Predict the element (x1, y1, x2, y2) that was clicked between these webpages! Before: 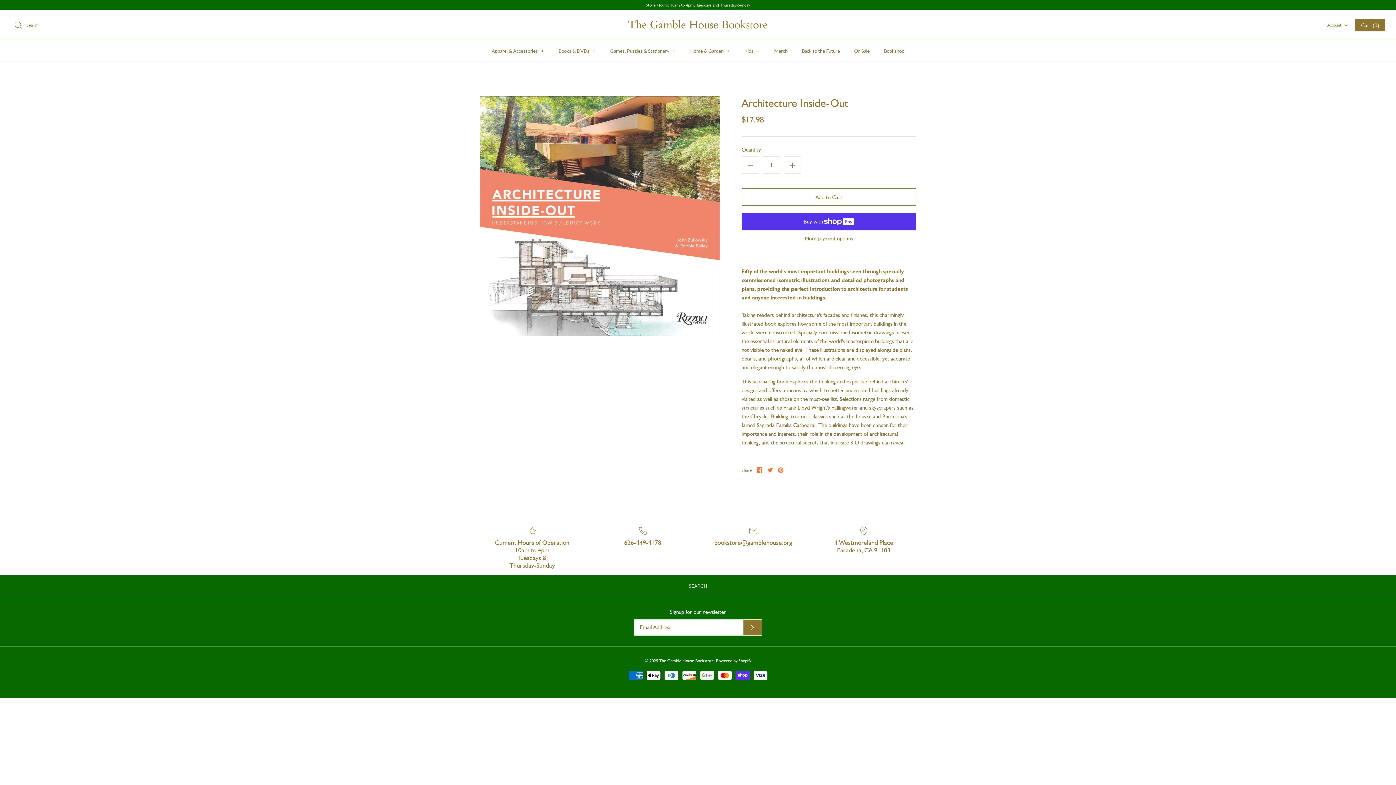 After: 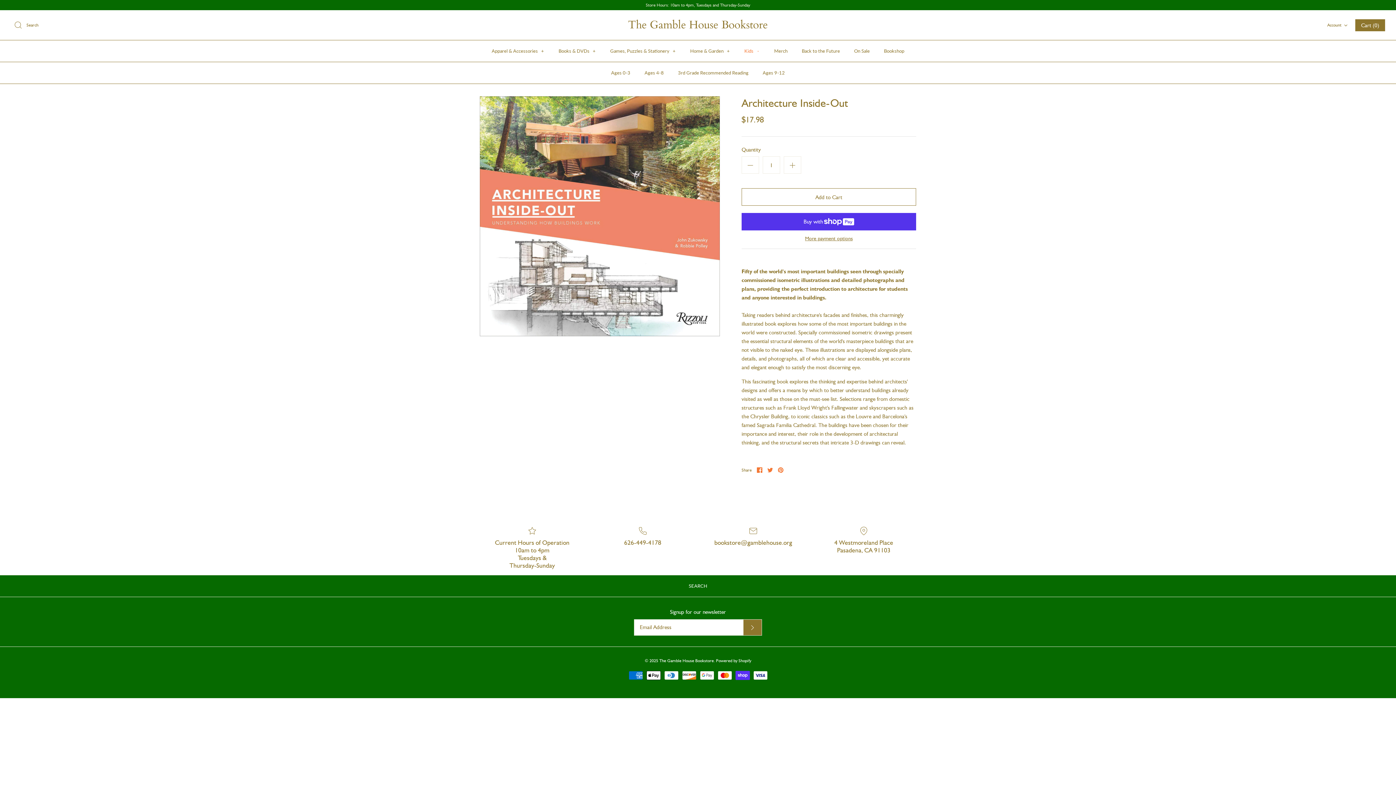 Action: bbox: (738, 40, 766, 61) label: Kids +